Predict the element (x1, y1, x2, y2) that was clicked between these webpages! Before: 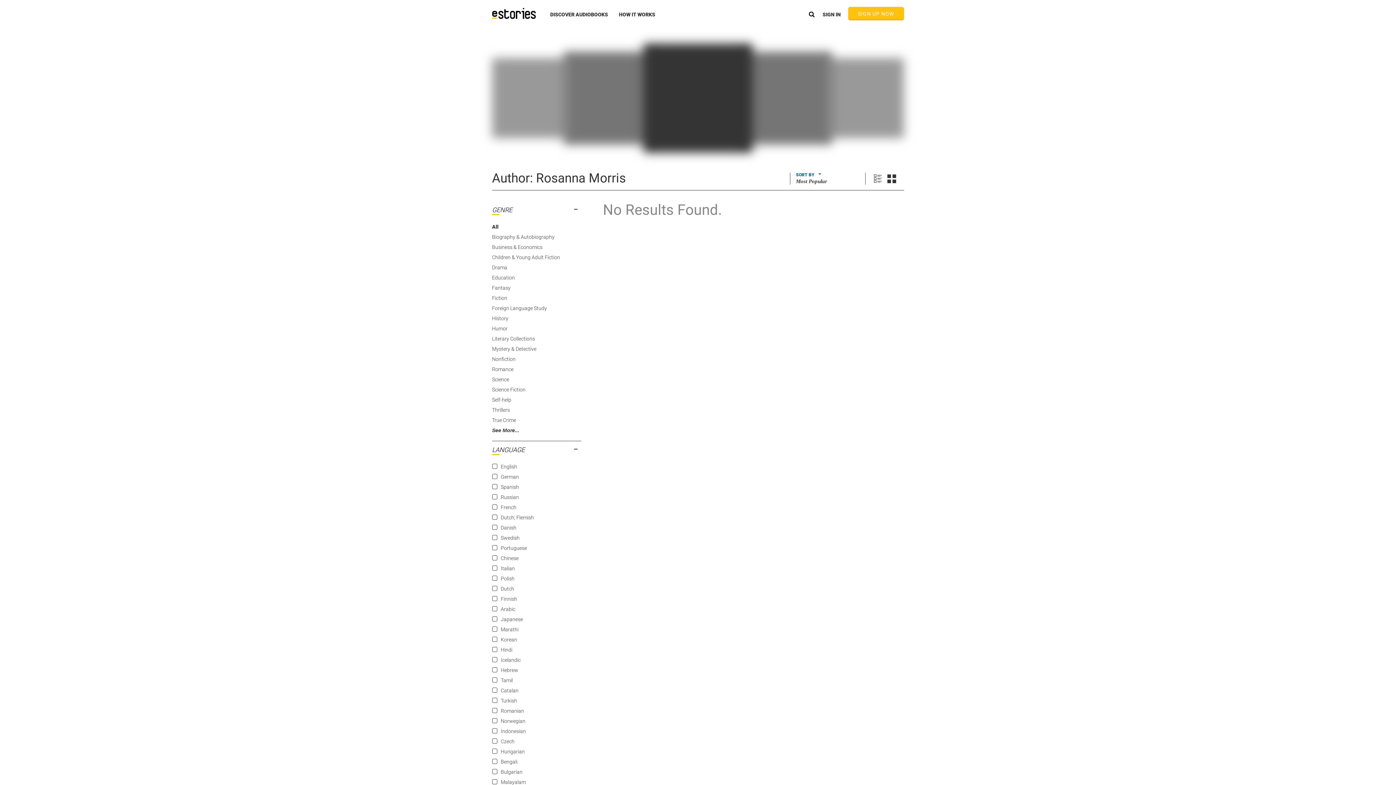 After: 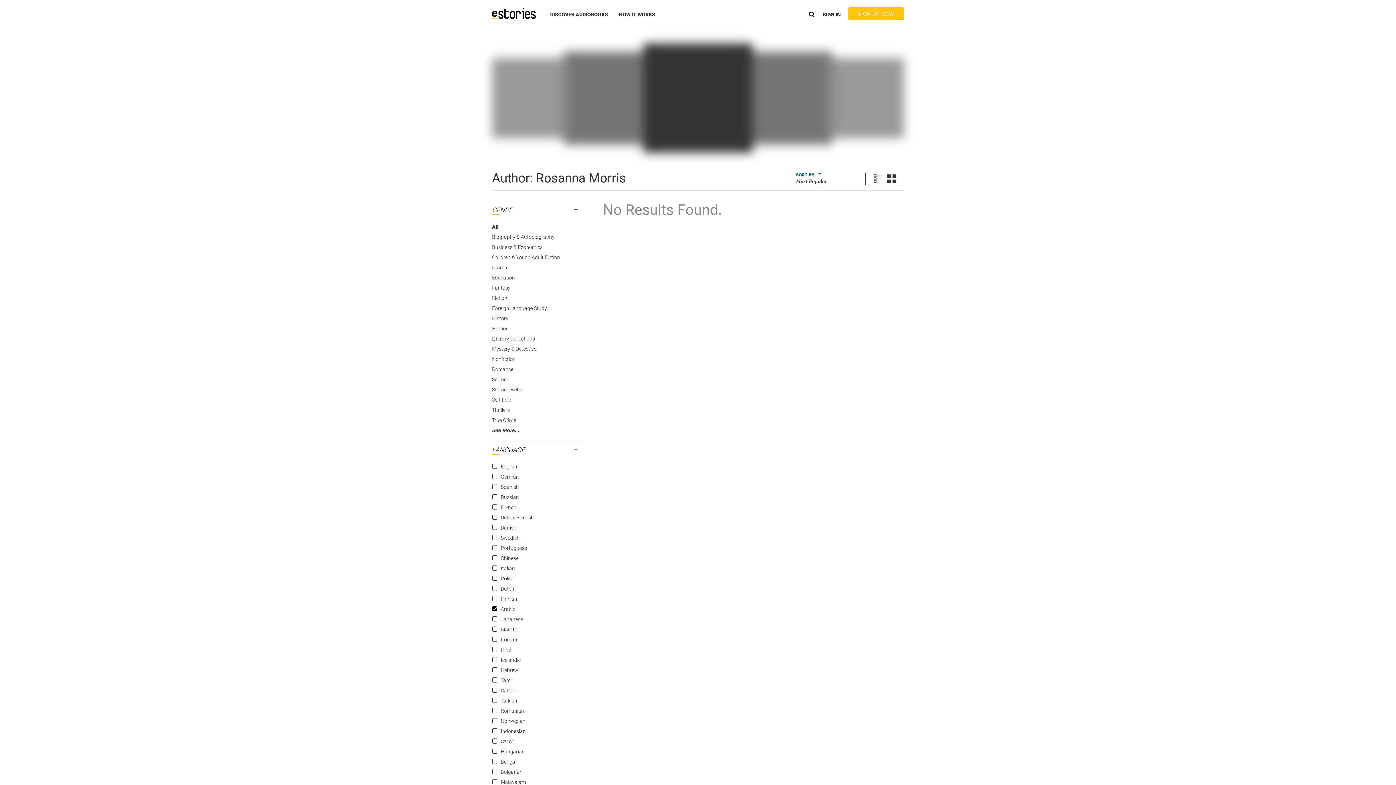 Action: bbox: (500, 606, 515, 612) label: Arabic